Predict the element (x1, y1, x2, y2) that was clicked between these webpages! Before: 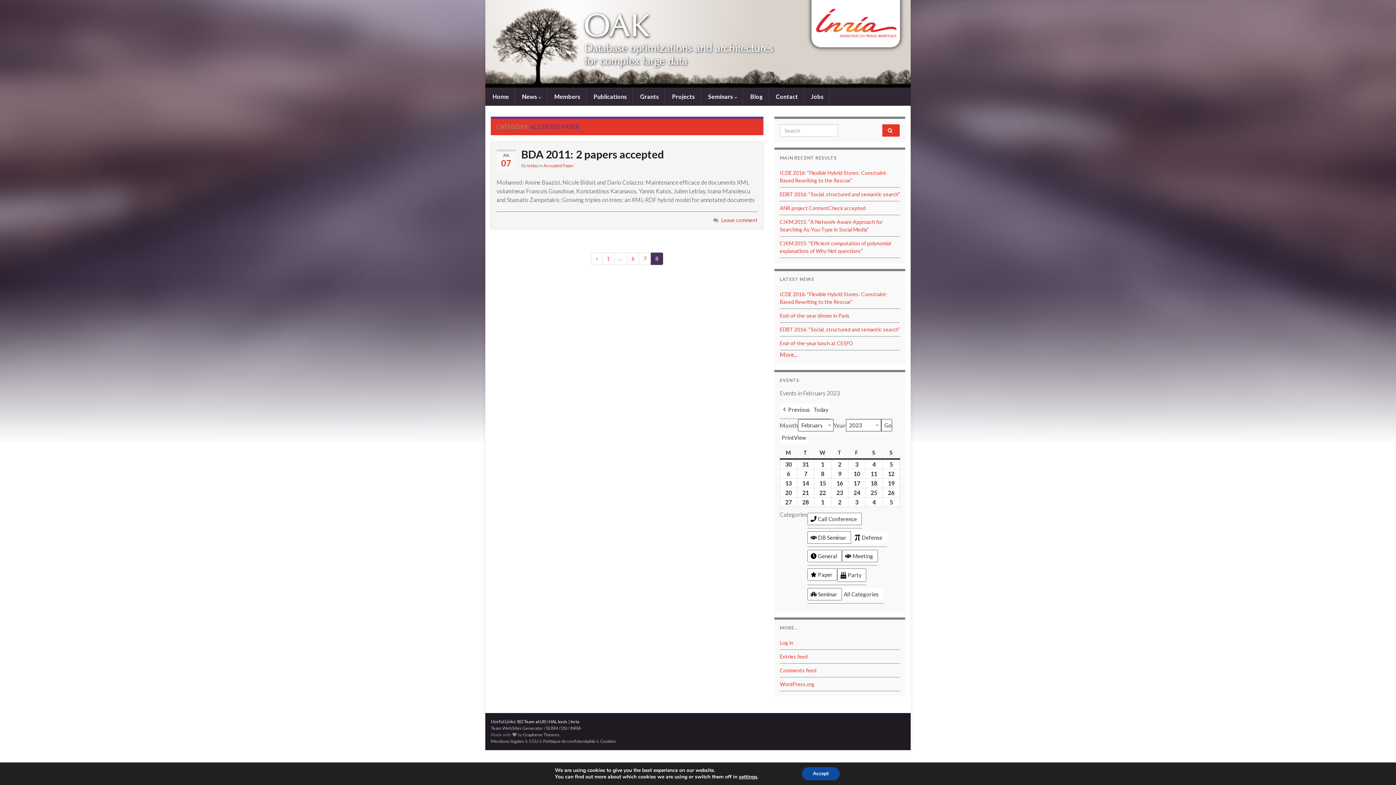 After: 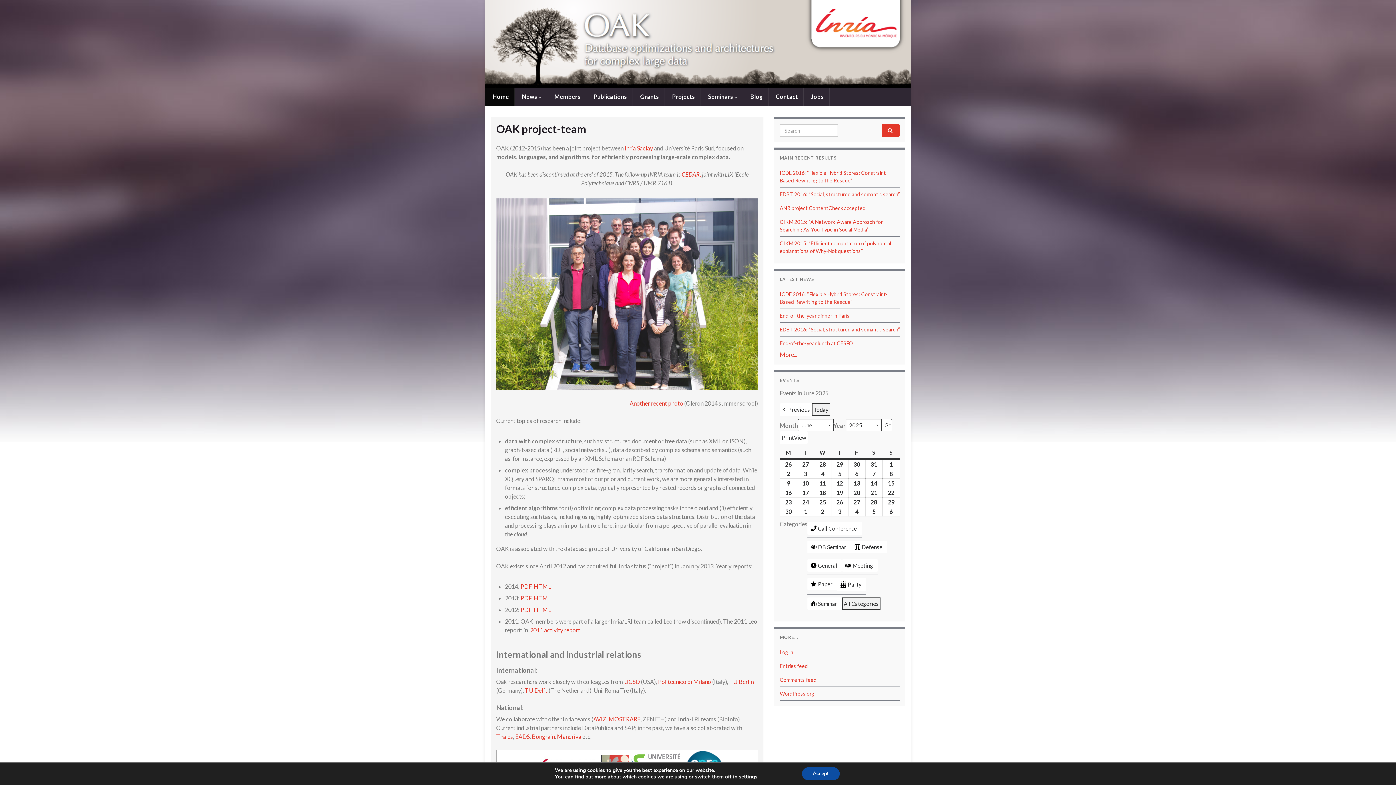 Action: bbox: (485, 0, 910, 87) label:  